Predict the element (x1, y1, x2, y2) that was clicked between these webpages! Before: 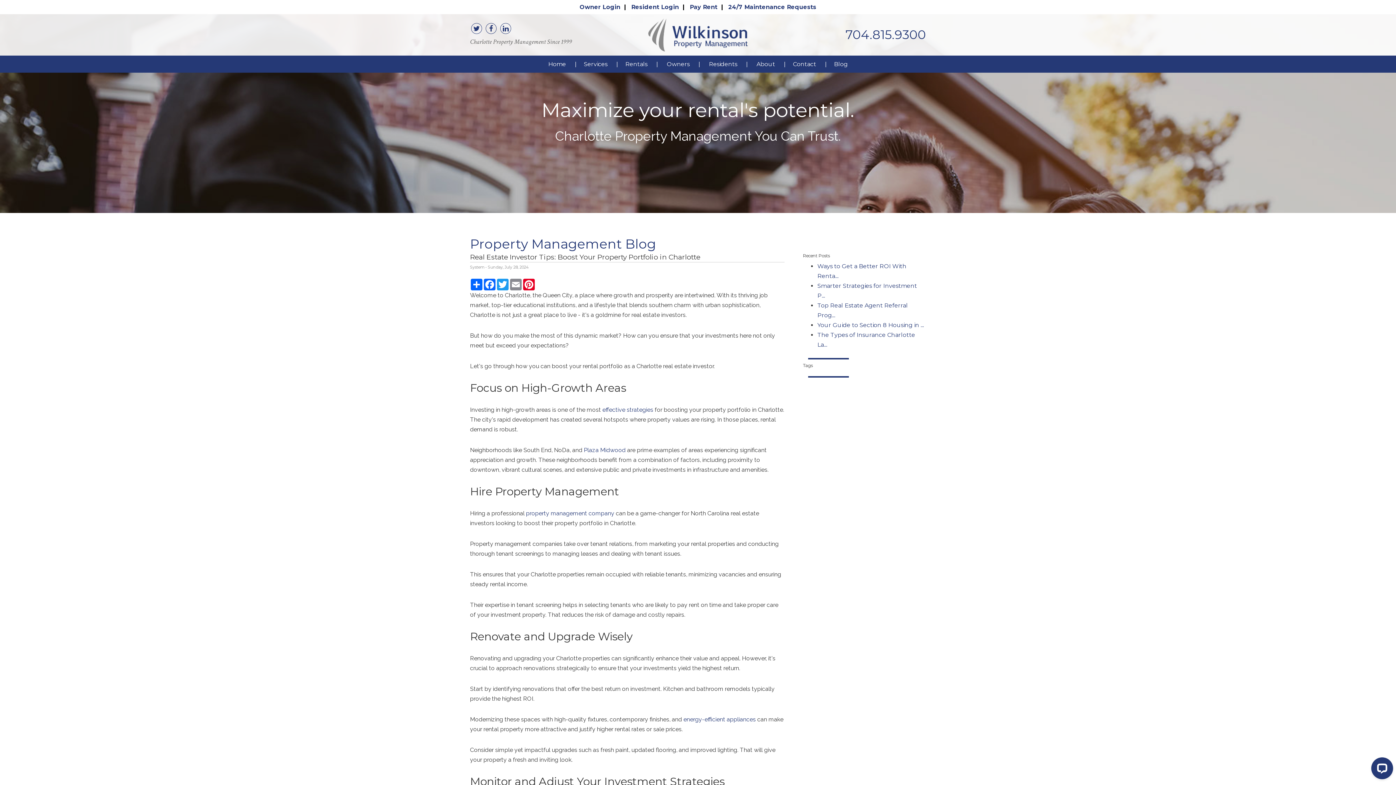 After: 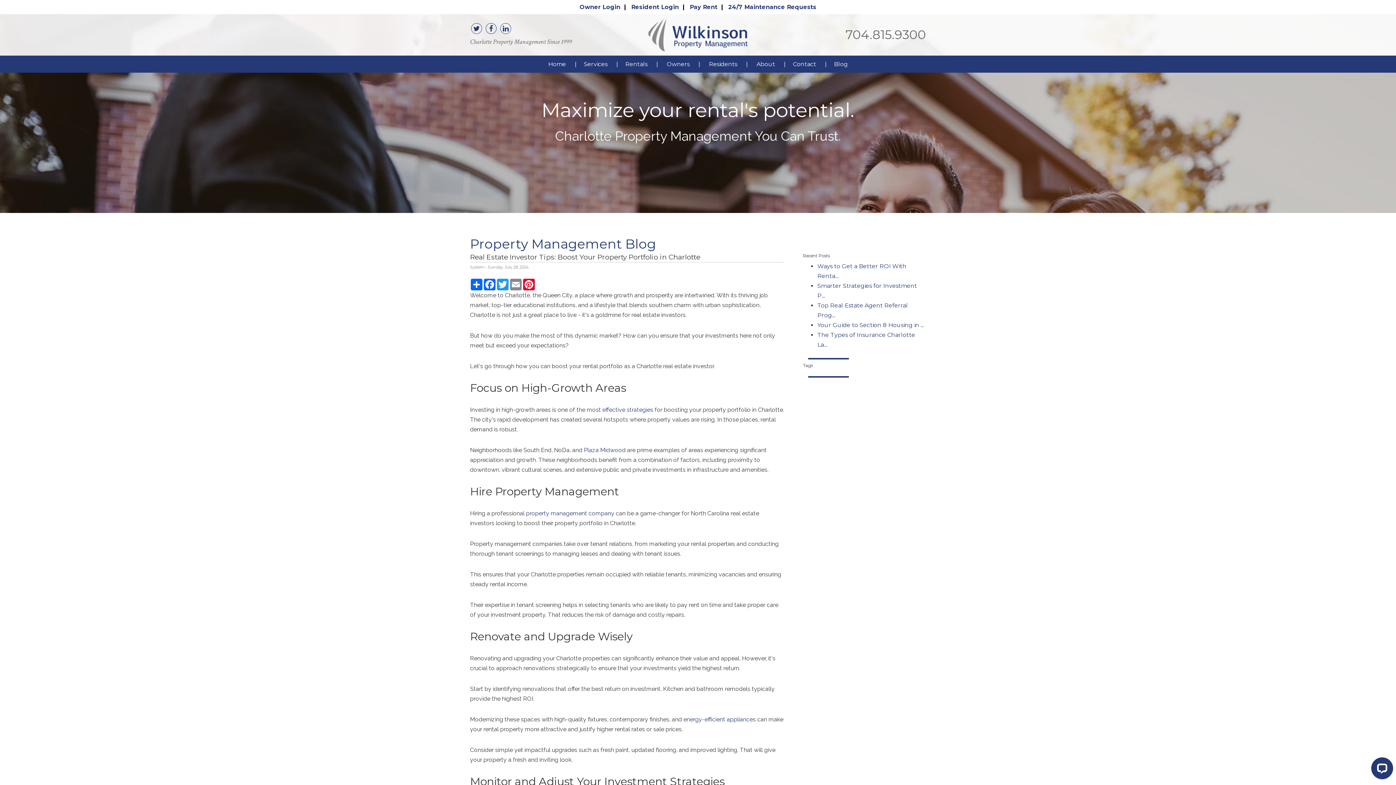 Action: label: 704.815.9300 bbox: (845, 30, 926, 39)